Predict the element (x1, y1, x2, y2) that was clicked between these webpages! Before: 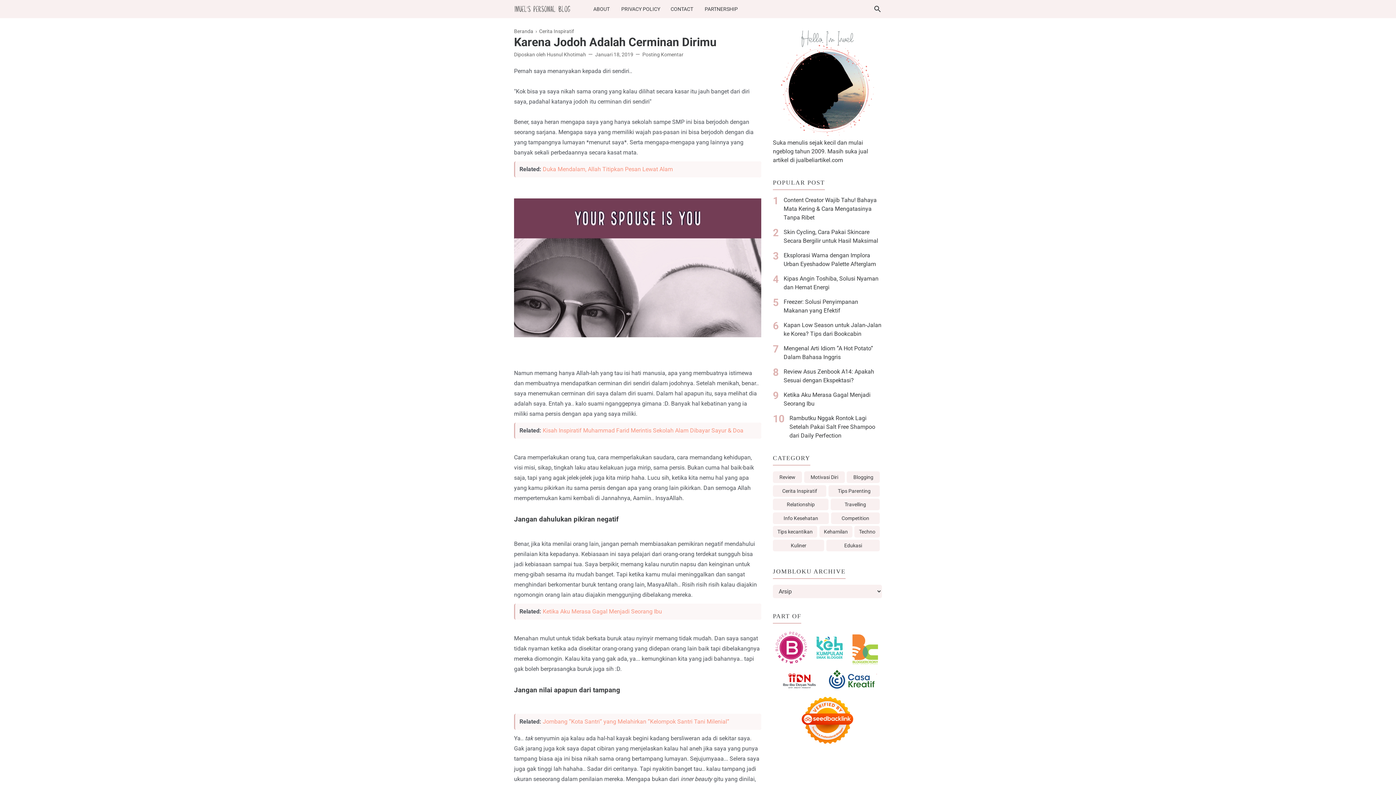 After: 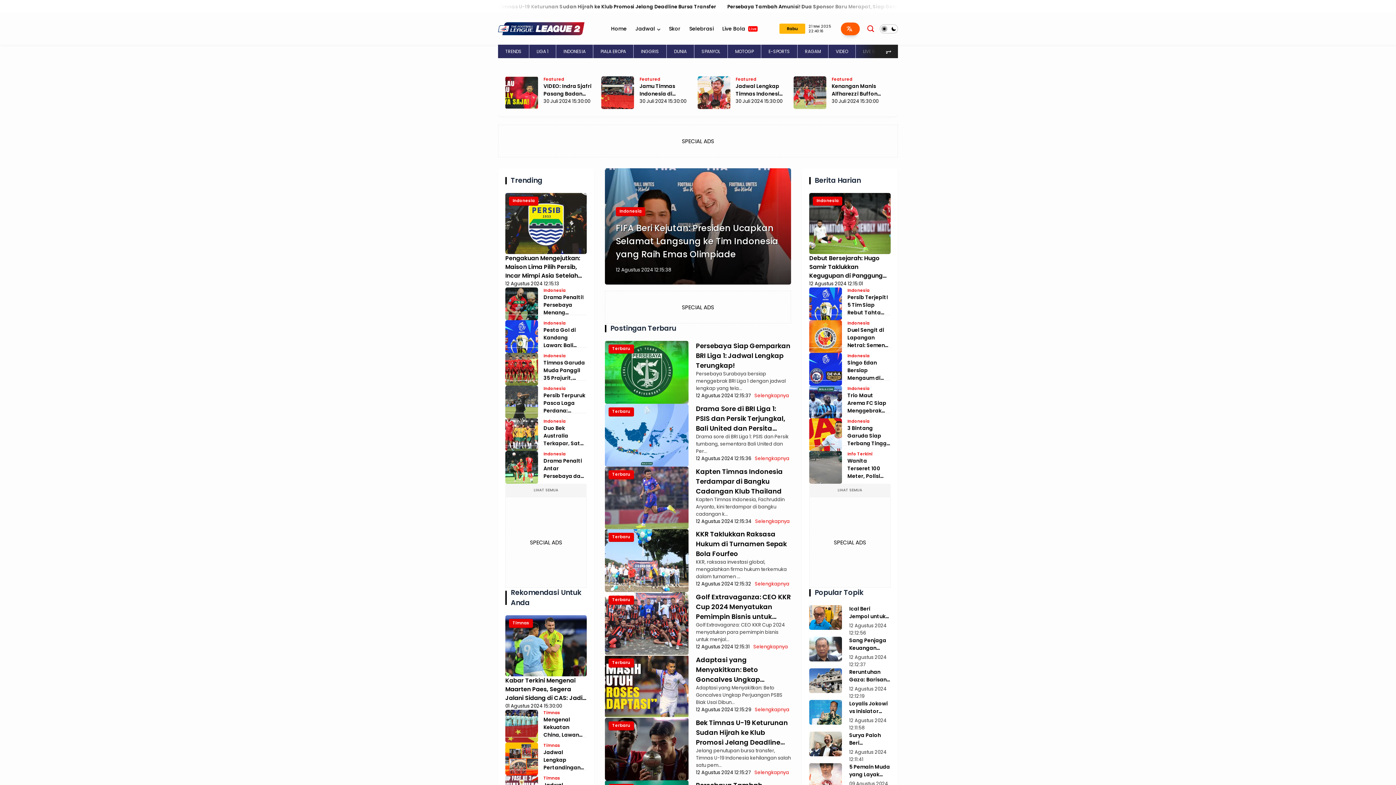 Action: bbox: (773, 660, 809, 667)